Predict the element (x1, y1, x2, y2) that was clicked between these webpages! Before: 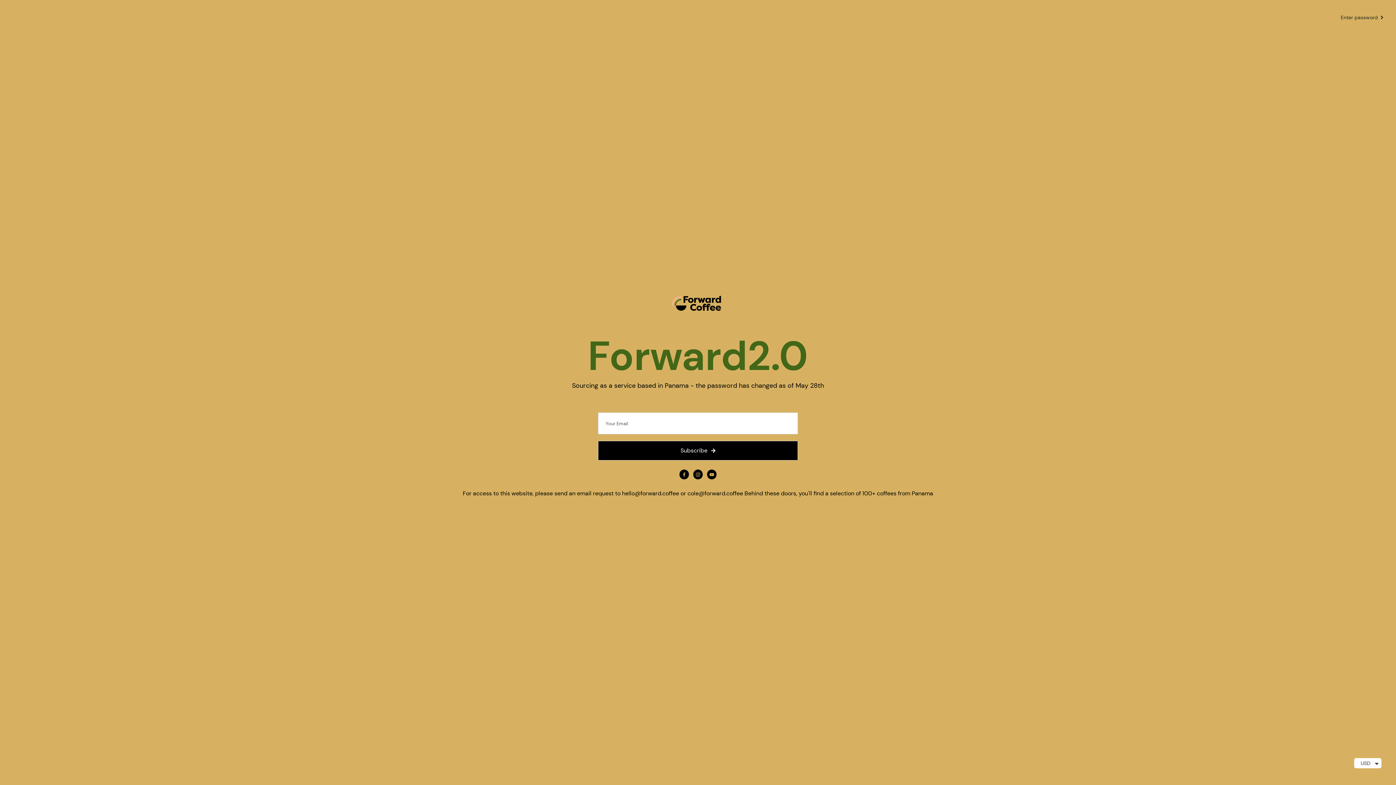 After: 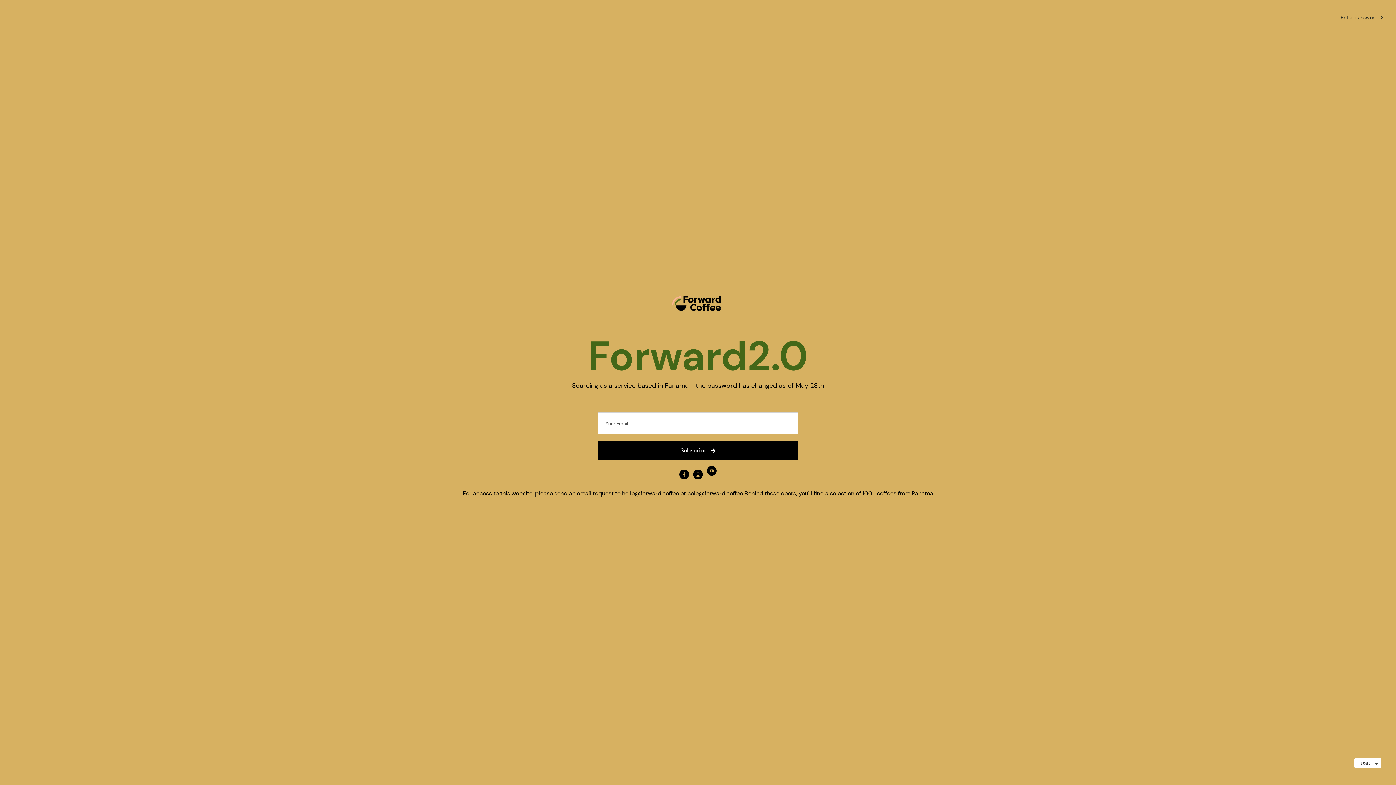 Action: bbox: (705, 467, 718, 481)